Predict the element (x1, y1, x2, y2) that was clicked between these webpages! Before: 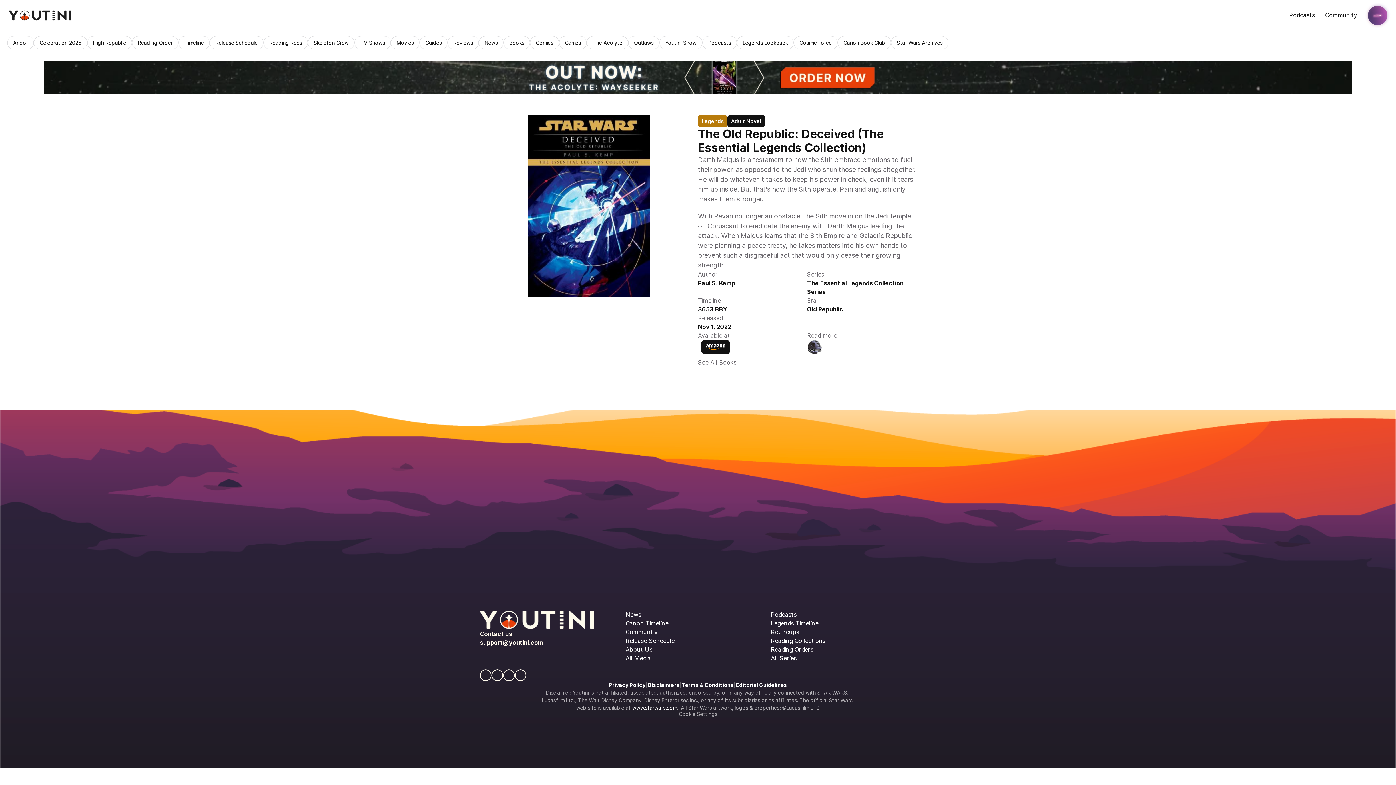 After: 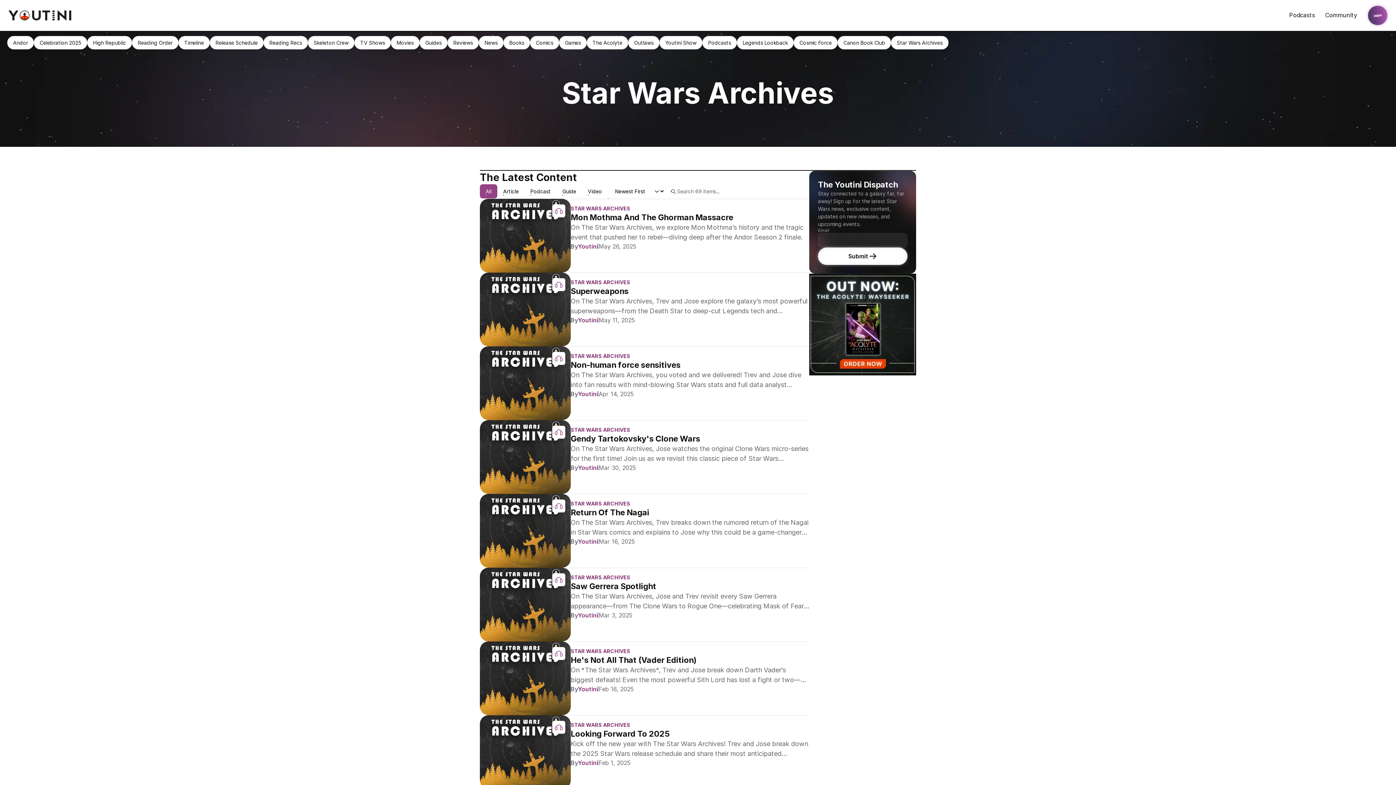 Action: label: Star Wars Archives bbox: (891, 35, 948, 49)